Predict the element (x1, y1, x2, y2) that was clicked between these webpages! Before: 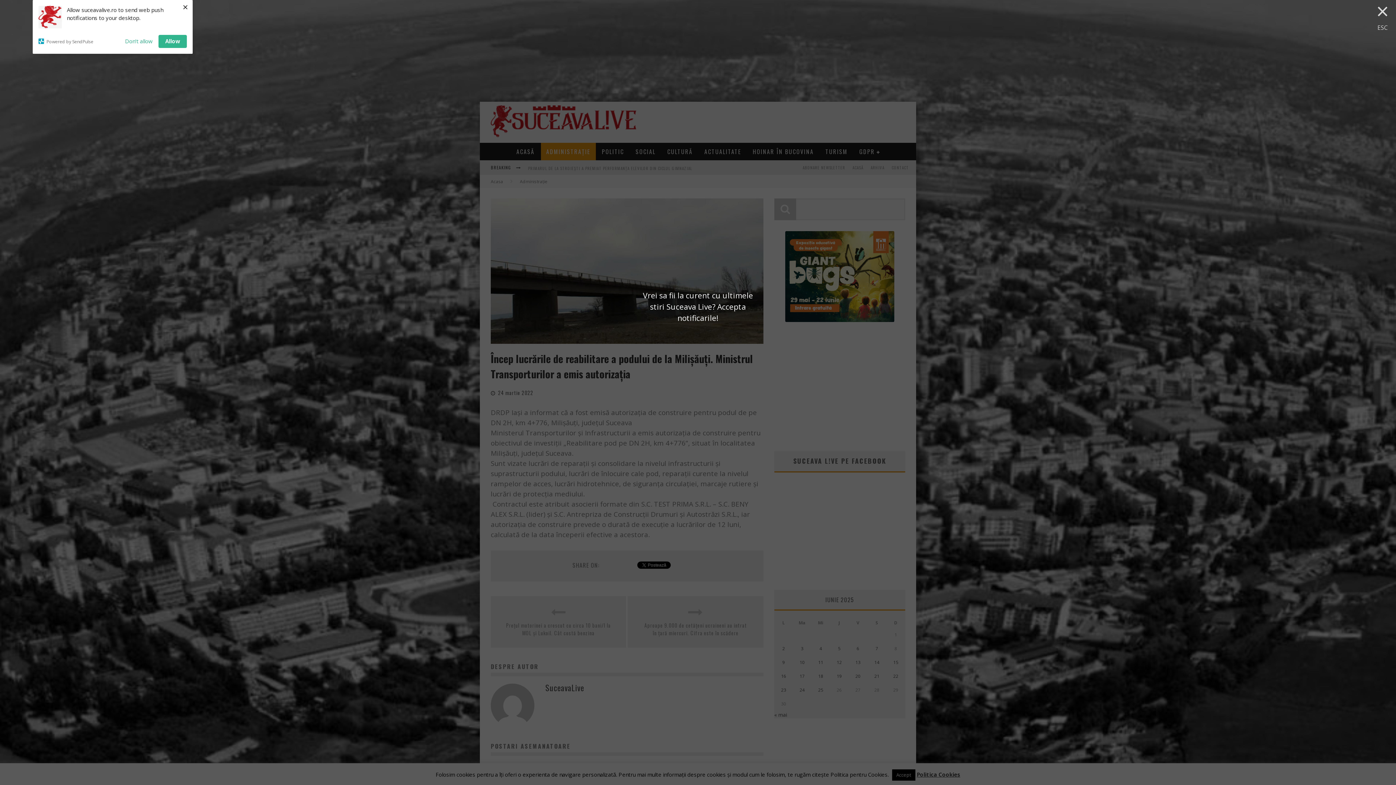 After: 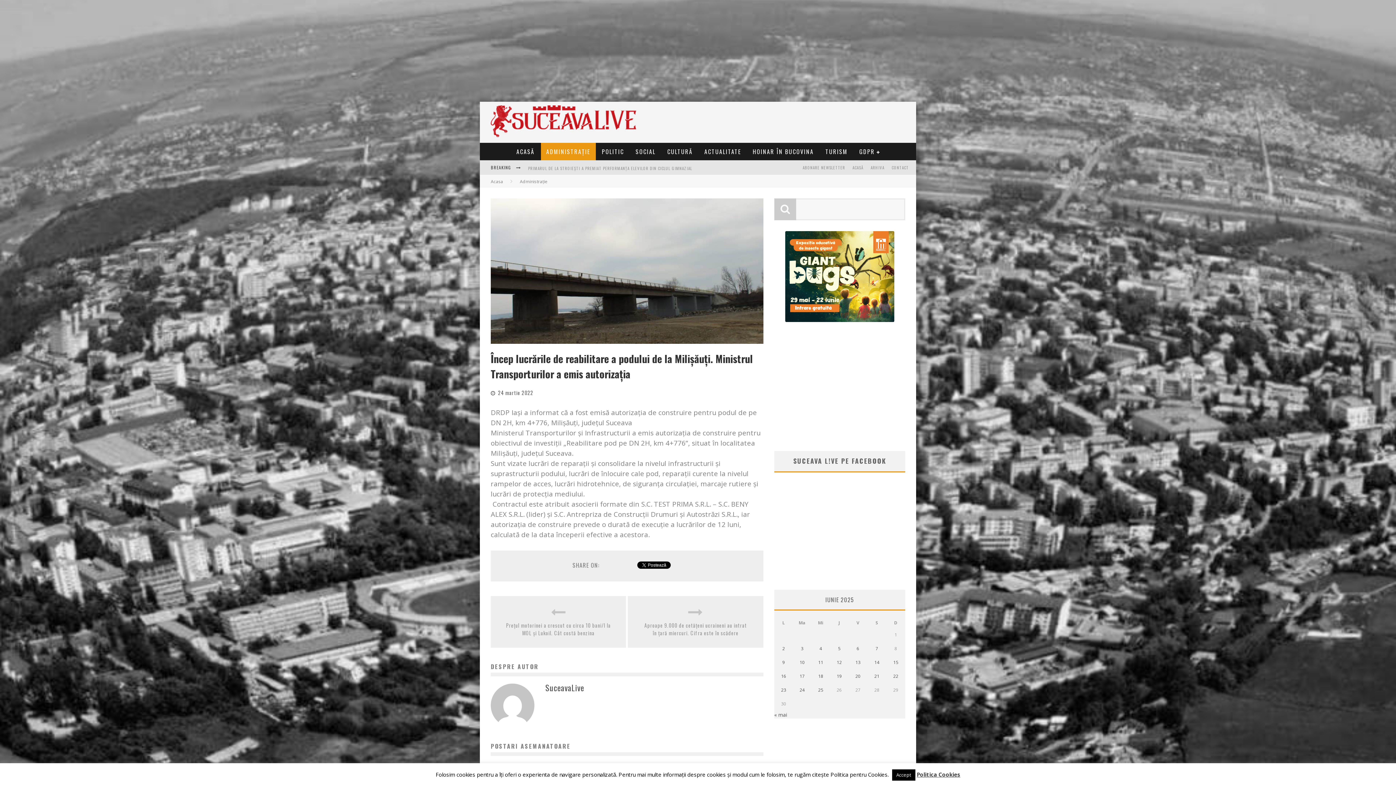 Action: bbox: (181, 1, 189, 12) label: ×